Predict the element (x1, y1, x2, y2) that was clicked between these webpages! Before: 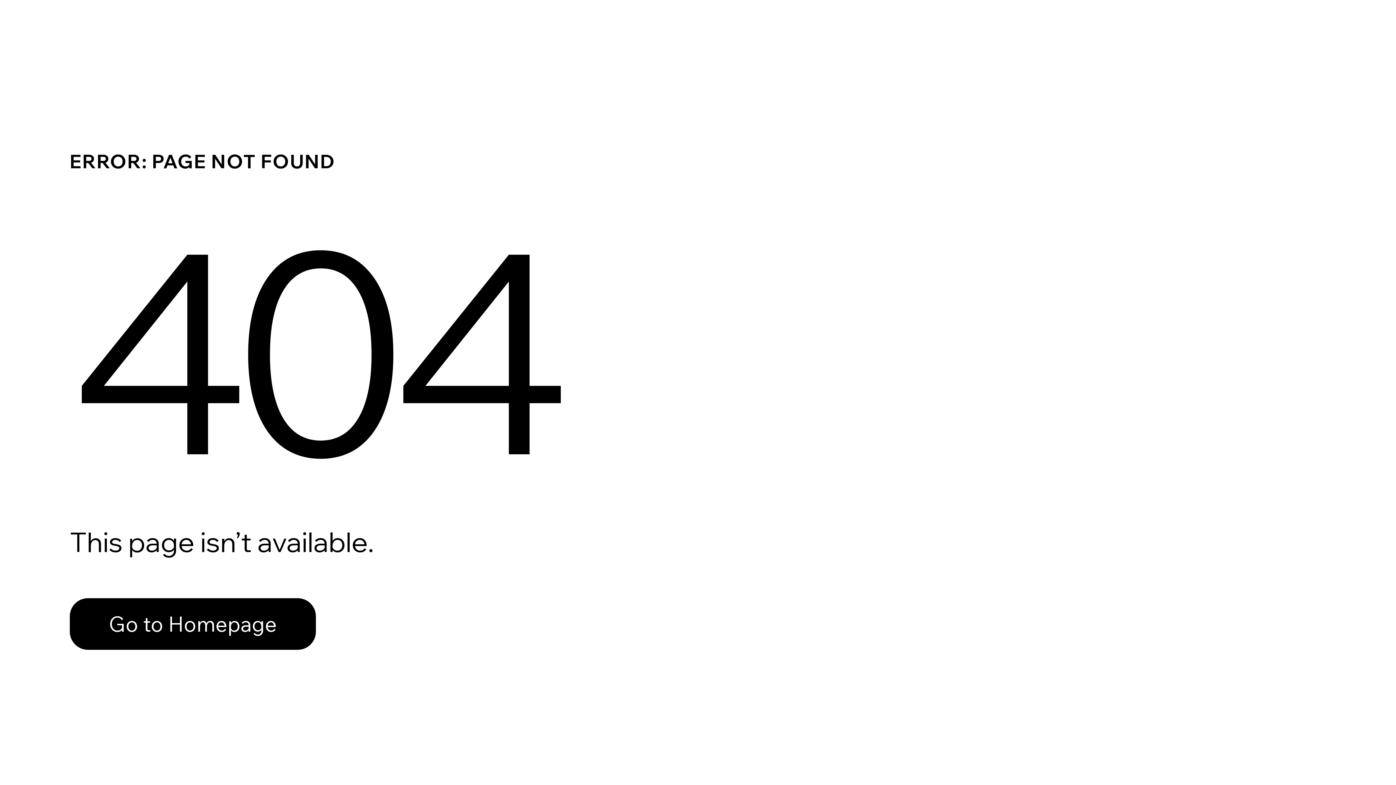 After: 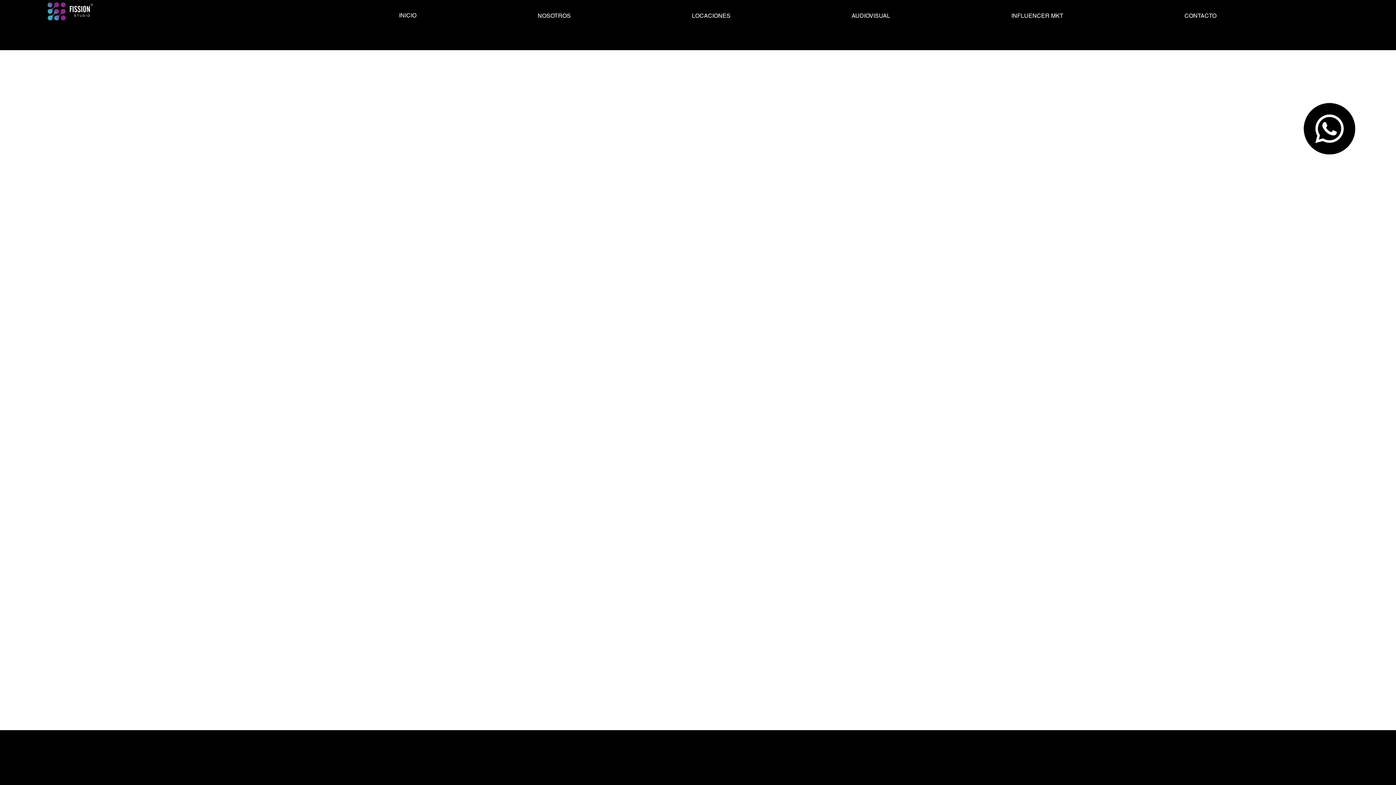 Action: label: Go to Homepage bbox: (69, 598, 316, 650)